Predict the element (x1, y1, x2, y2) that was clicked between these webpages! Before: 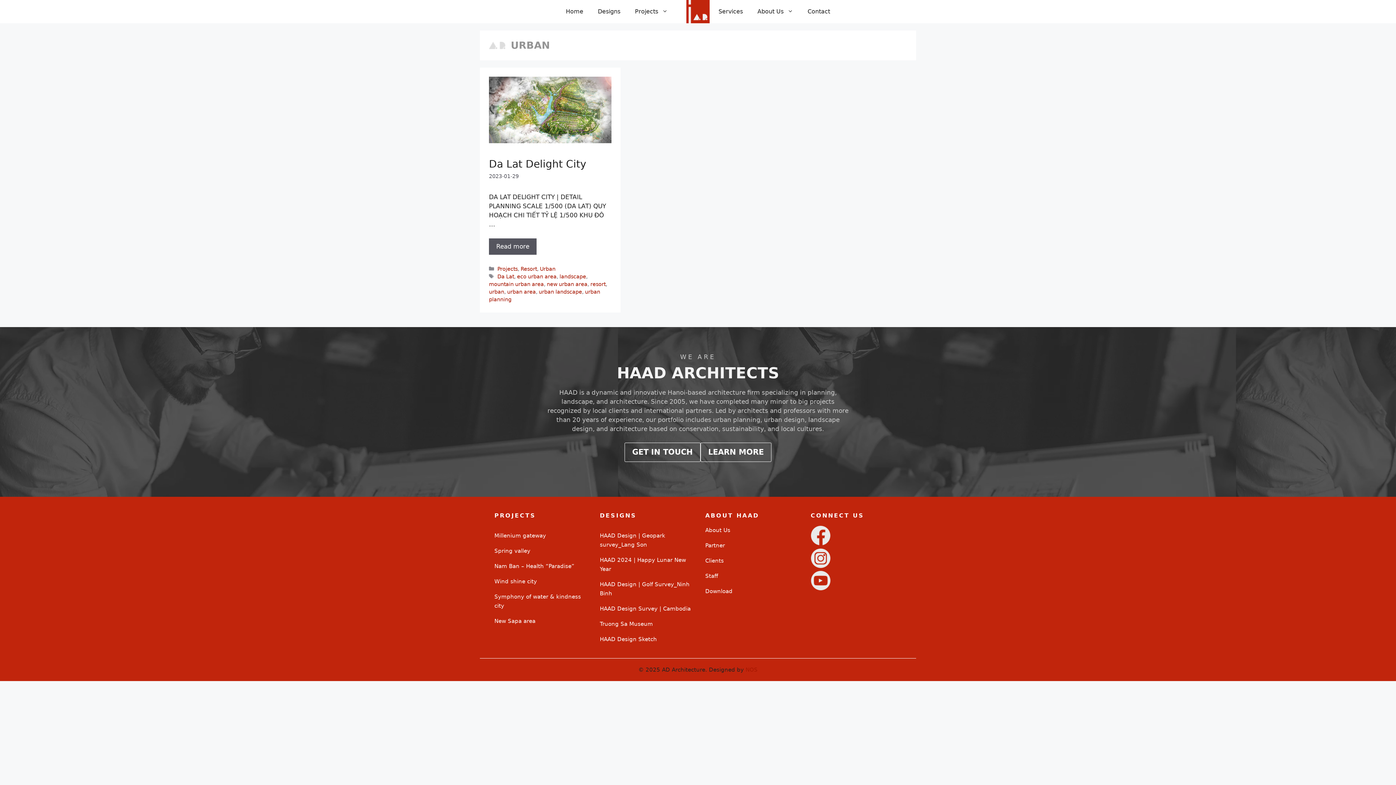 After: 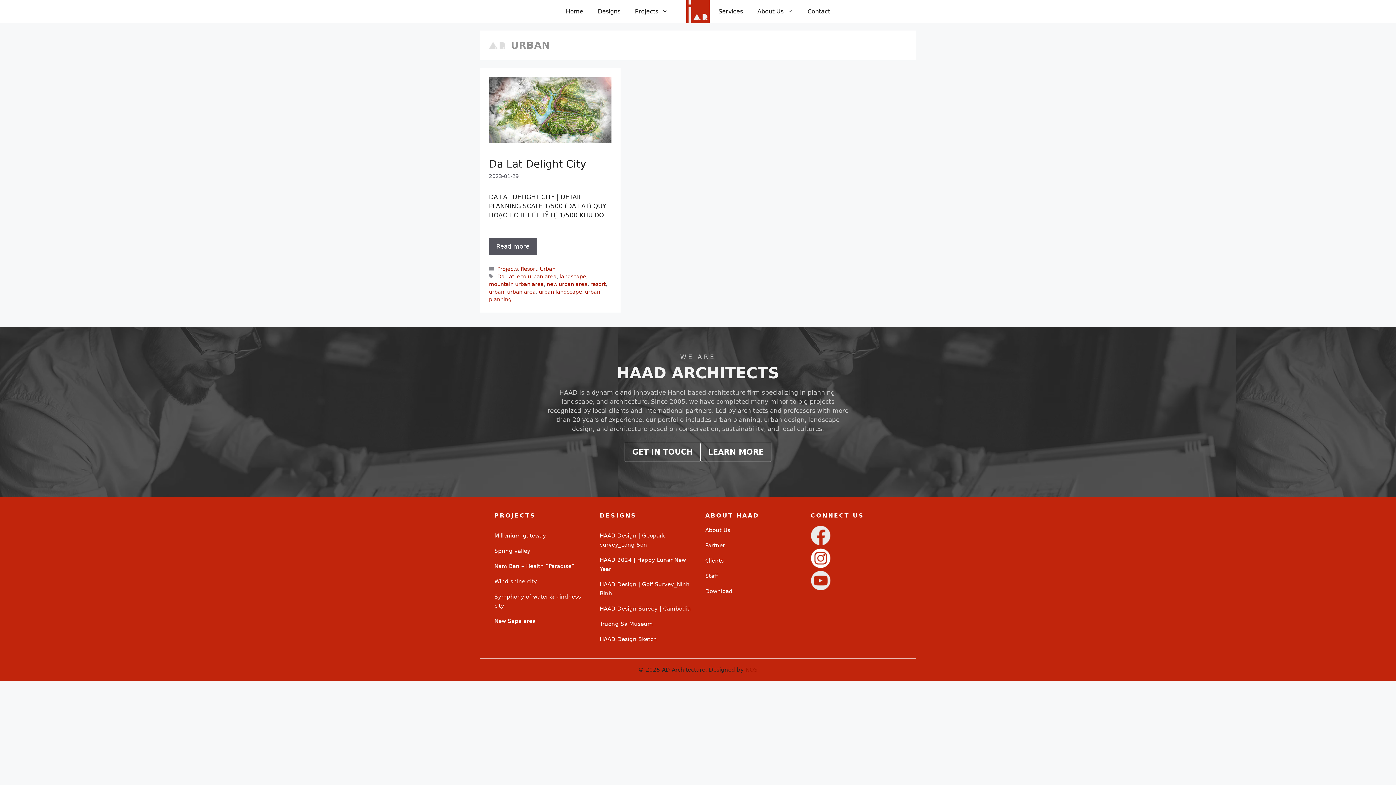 Action: bbox: (810, 562, 830, 569)